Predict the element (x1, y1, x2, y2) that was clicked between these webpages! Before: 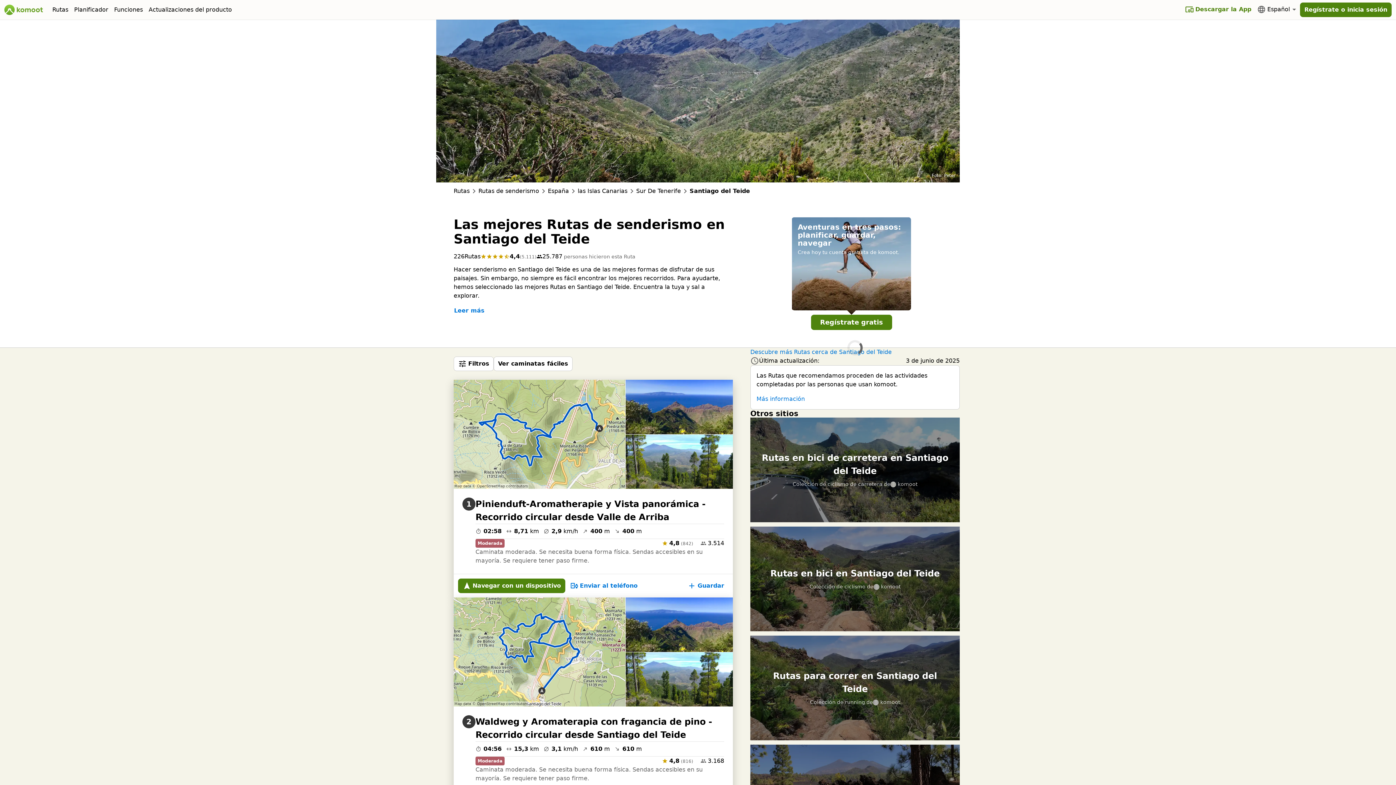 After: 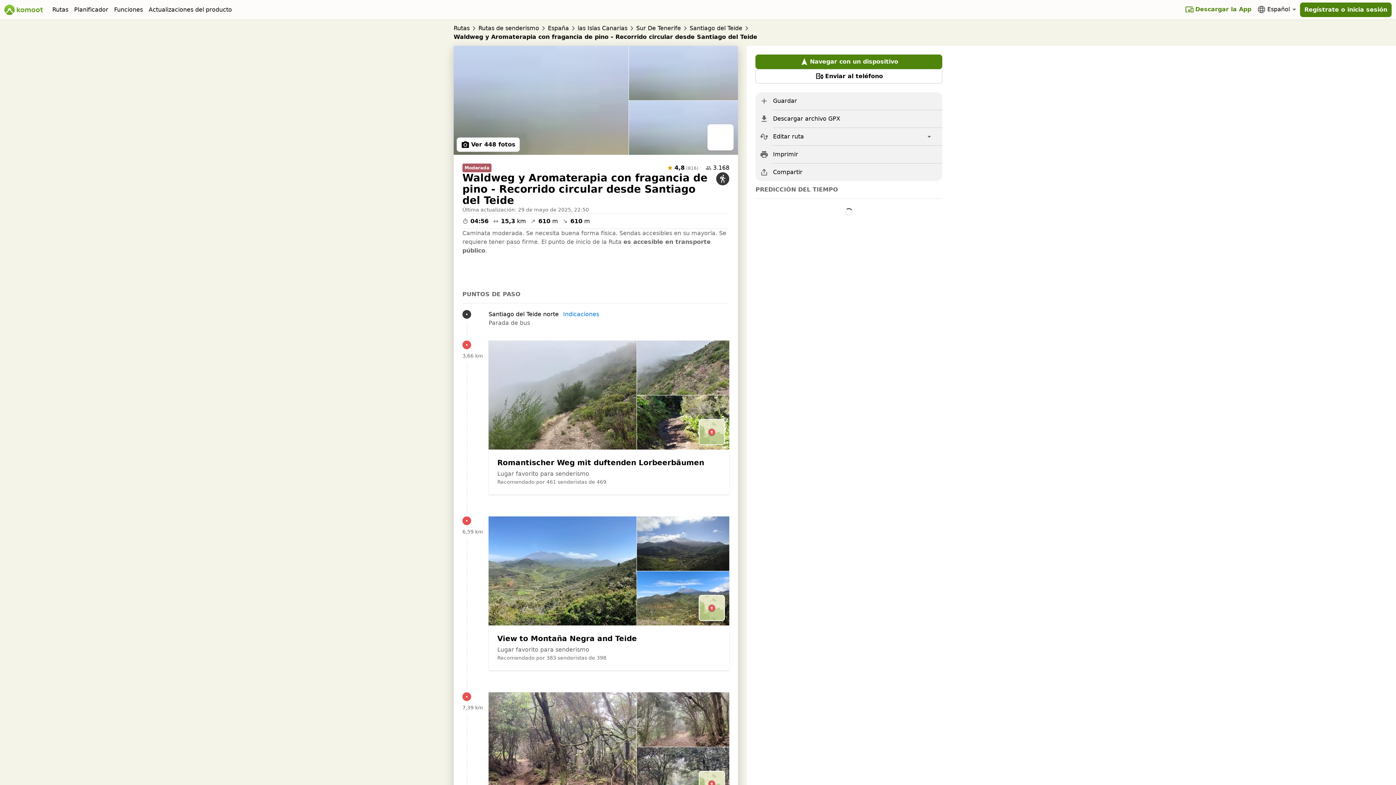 Action: bbox: (475, 715, 724, 741) label: Waldweg y Aromaterapia con fragancia de pino - Recorrido circular desde Santiago del Teide